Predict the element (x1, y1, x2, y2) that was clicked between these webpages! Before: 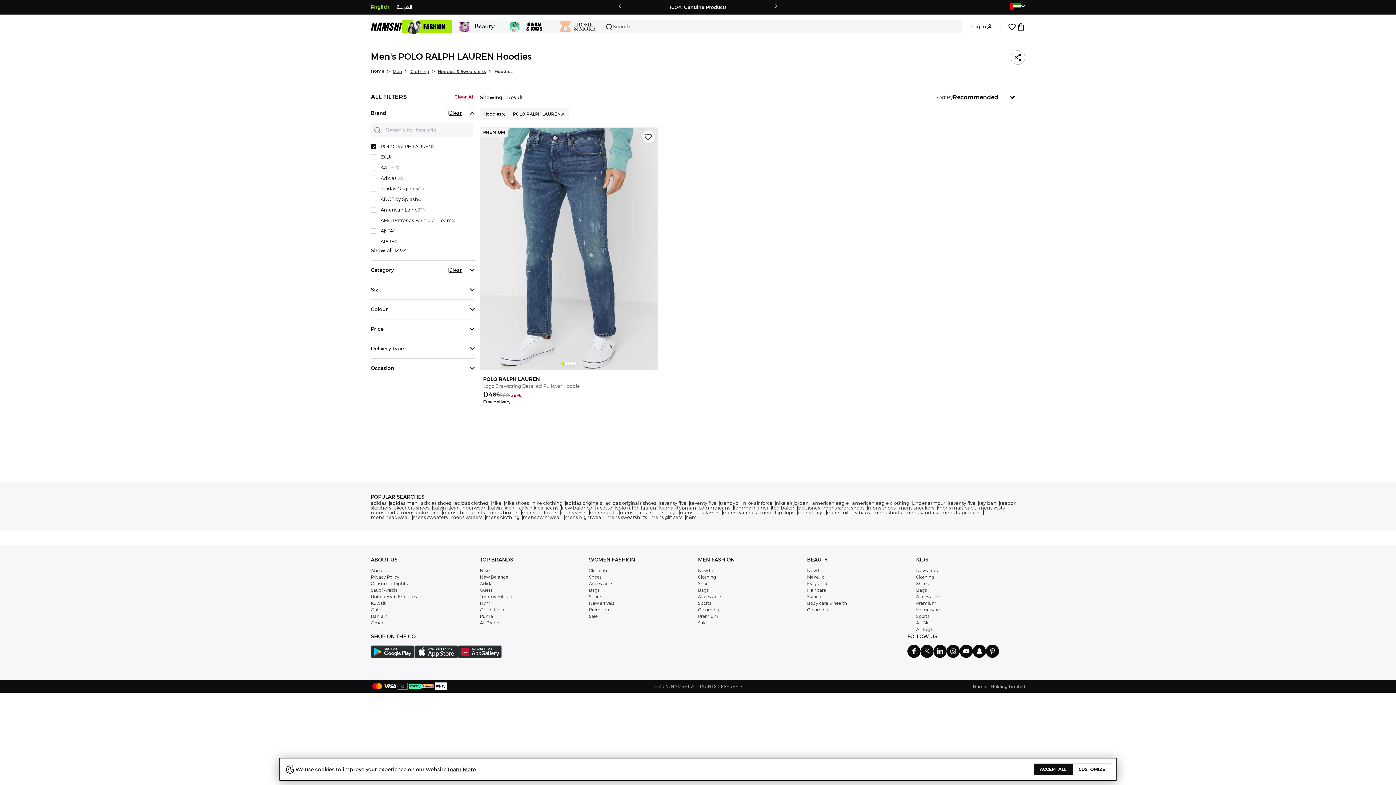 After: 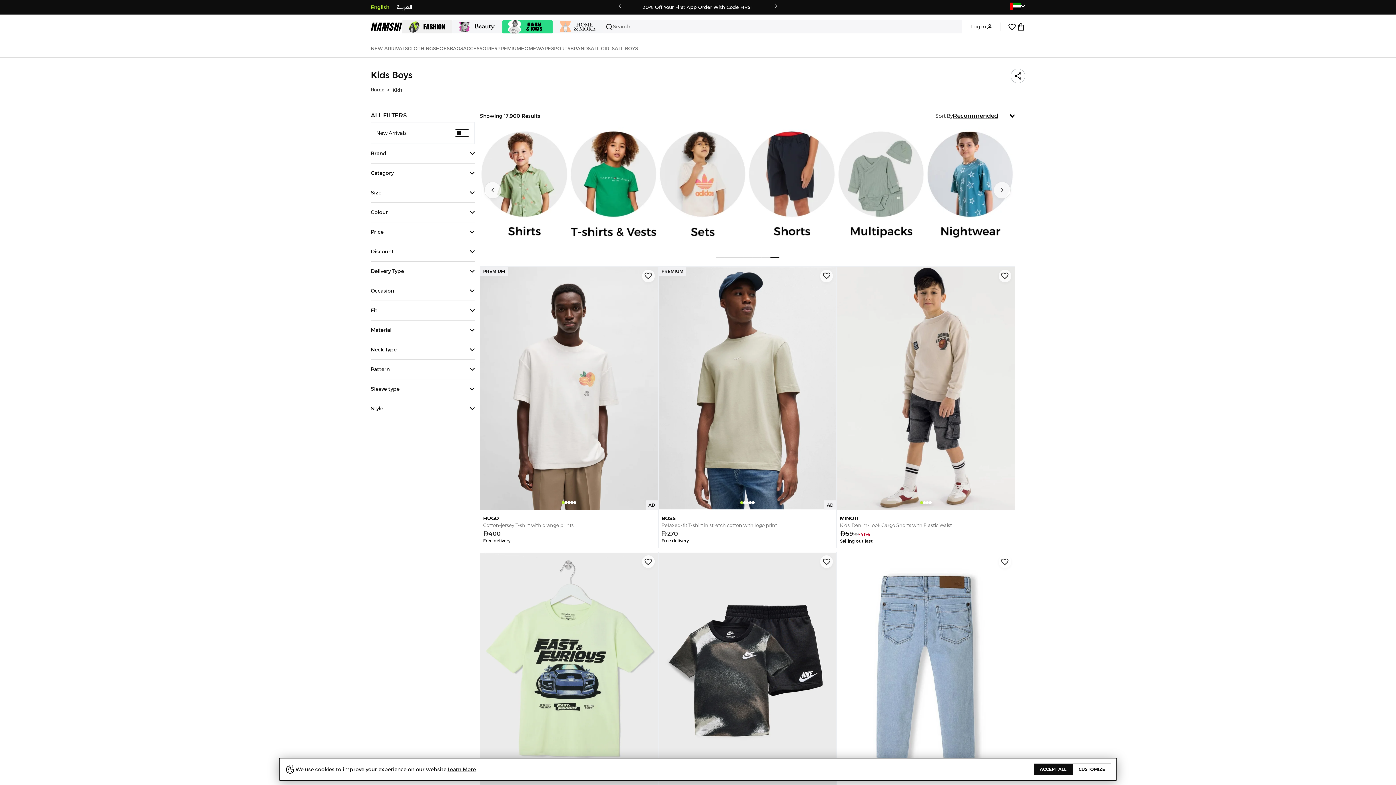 Action: bbox: (916, 626, 1025, 633) label: All Boys